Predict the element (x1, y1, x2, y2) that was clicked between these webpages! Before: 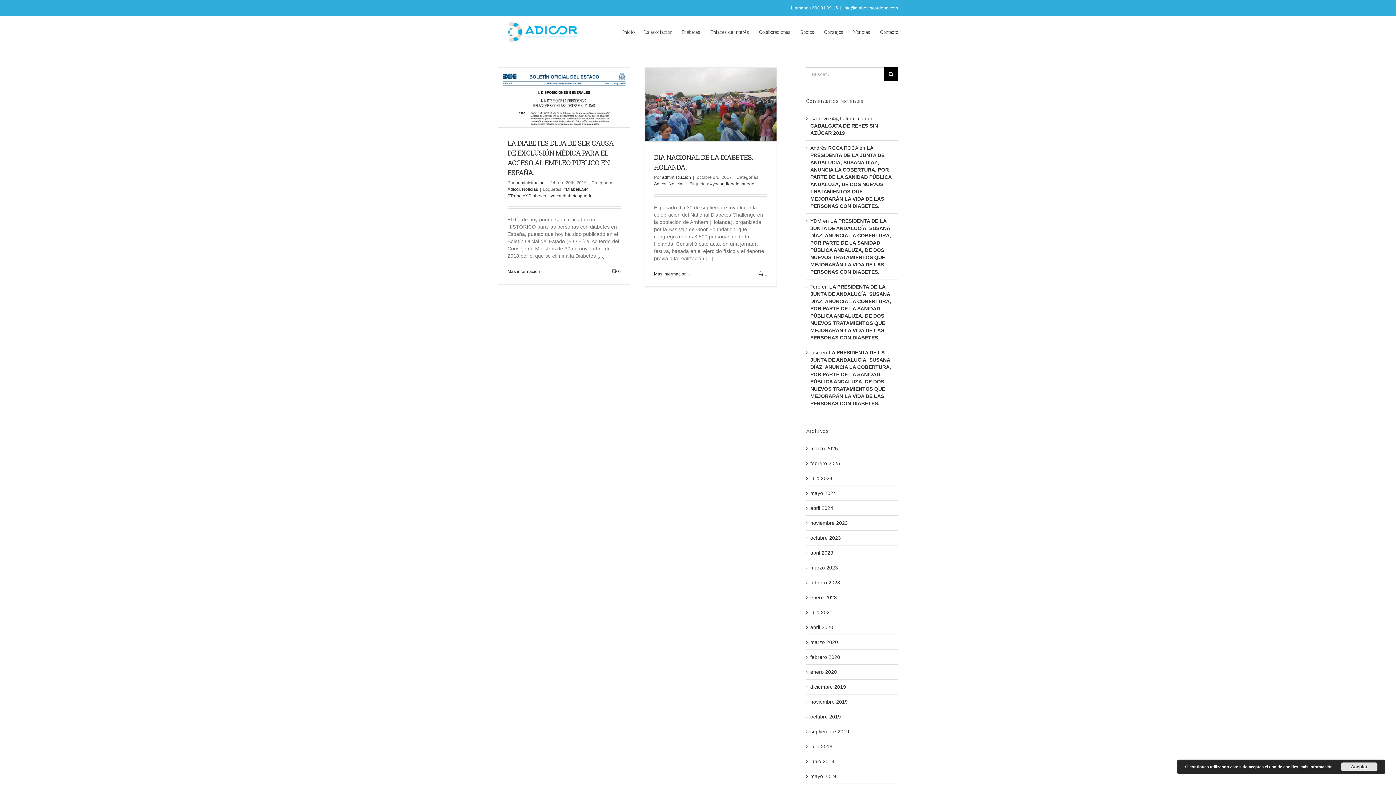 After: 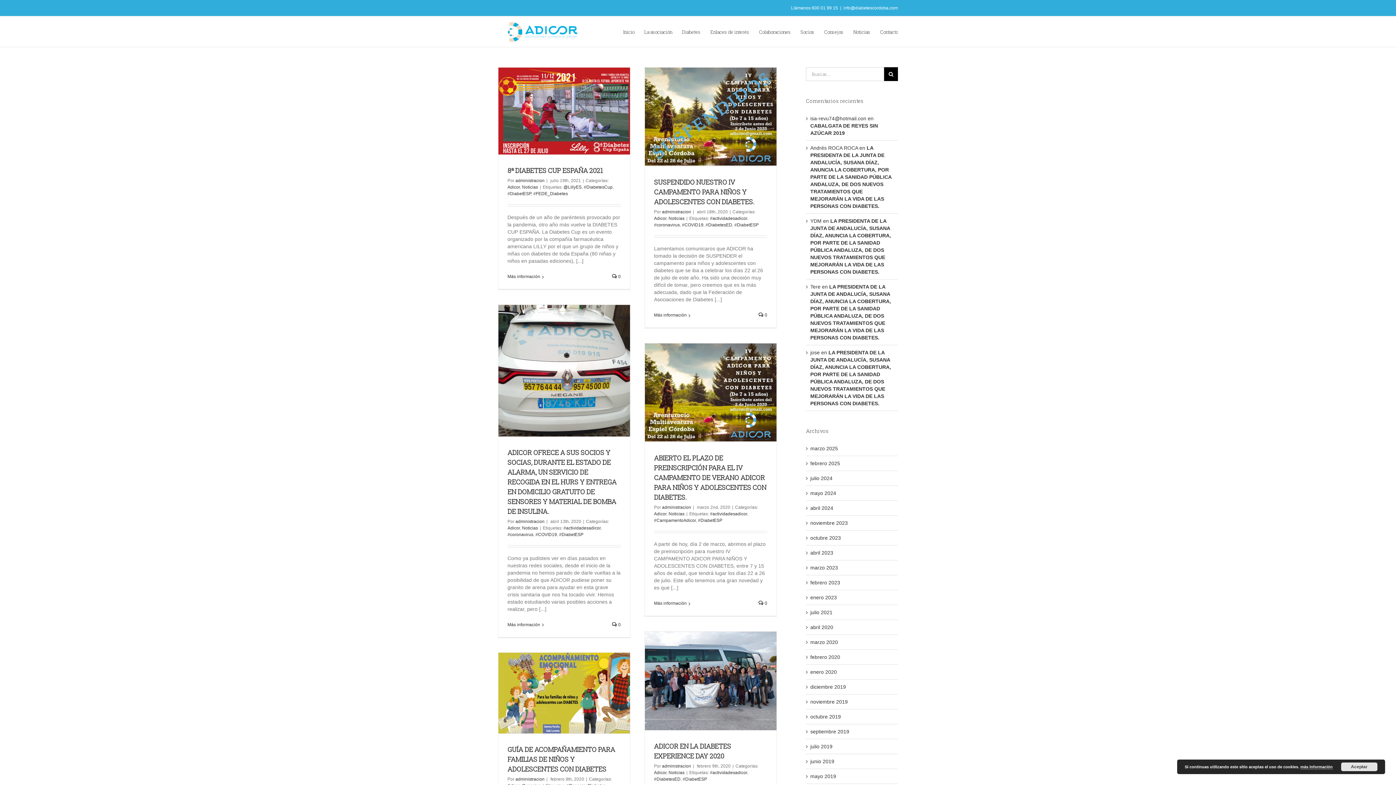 Action: bbox: (563, 187, 587, 192) label: #DiabetESP